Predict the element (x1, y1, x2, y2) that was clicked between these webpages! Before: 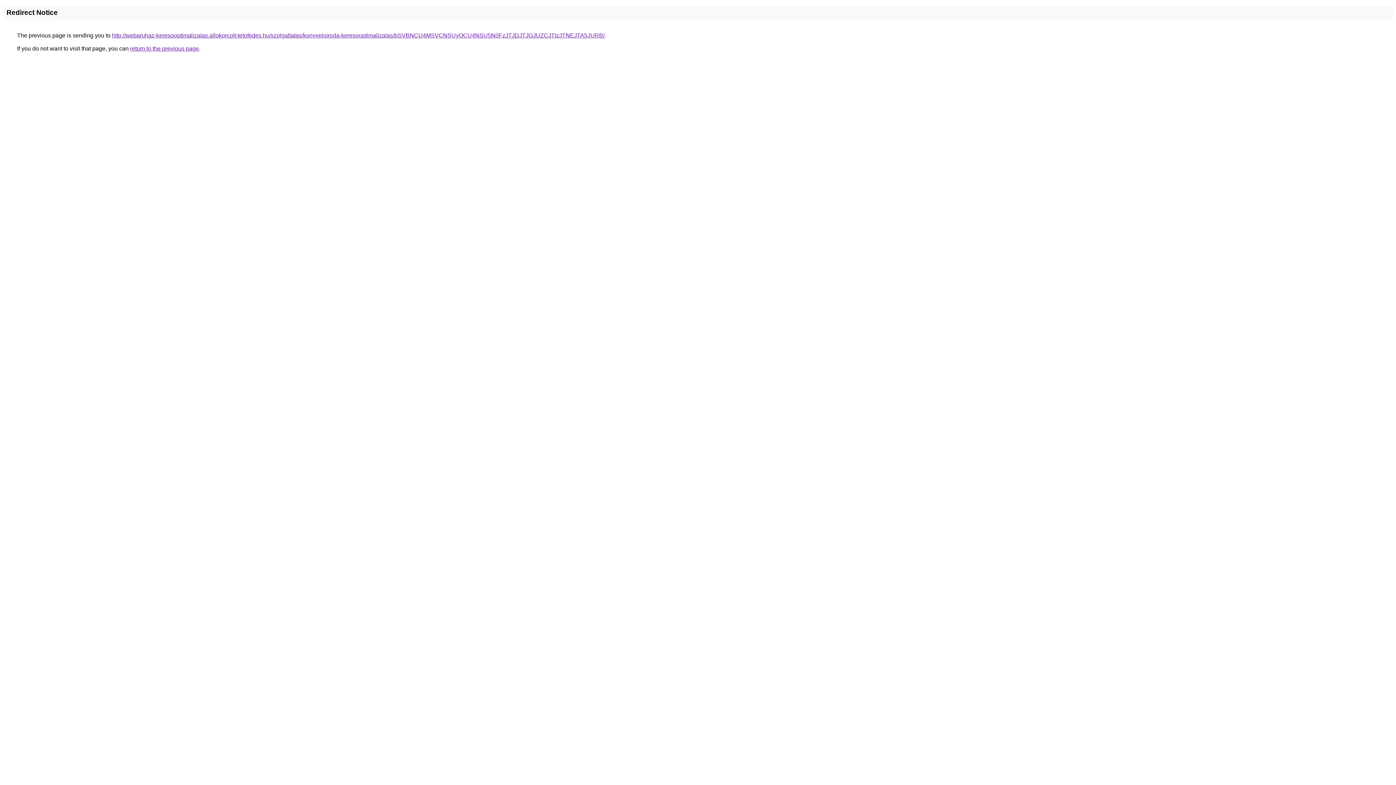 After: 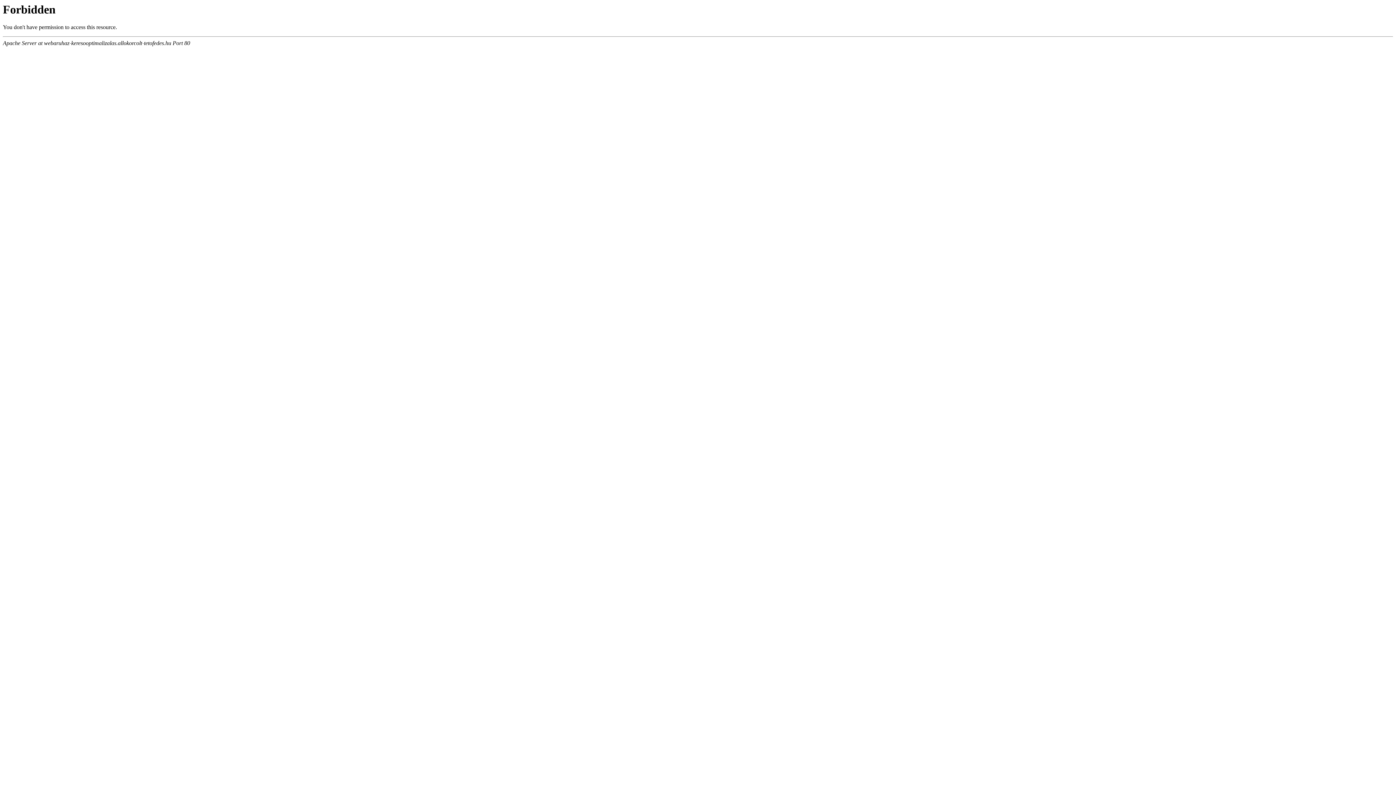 Action: label: http://webaruhaz-keresooptimalizalas.allokorcolt-tetofedes.hu/szolgaltatas/konyveloiroda-keresooptimalizalas/bSVBNCU4MSVCNSUyOCU4NSU5N0FzJTJDJTJGJUZCJTIzJTNEJTA5JURB/ bbox: (112, 32, 604, 38)